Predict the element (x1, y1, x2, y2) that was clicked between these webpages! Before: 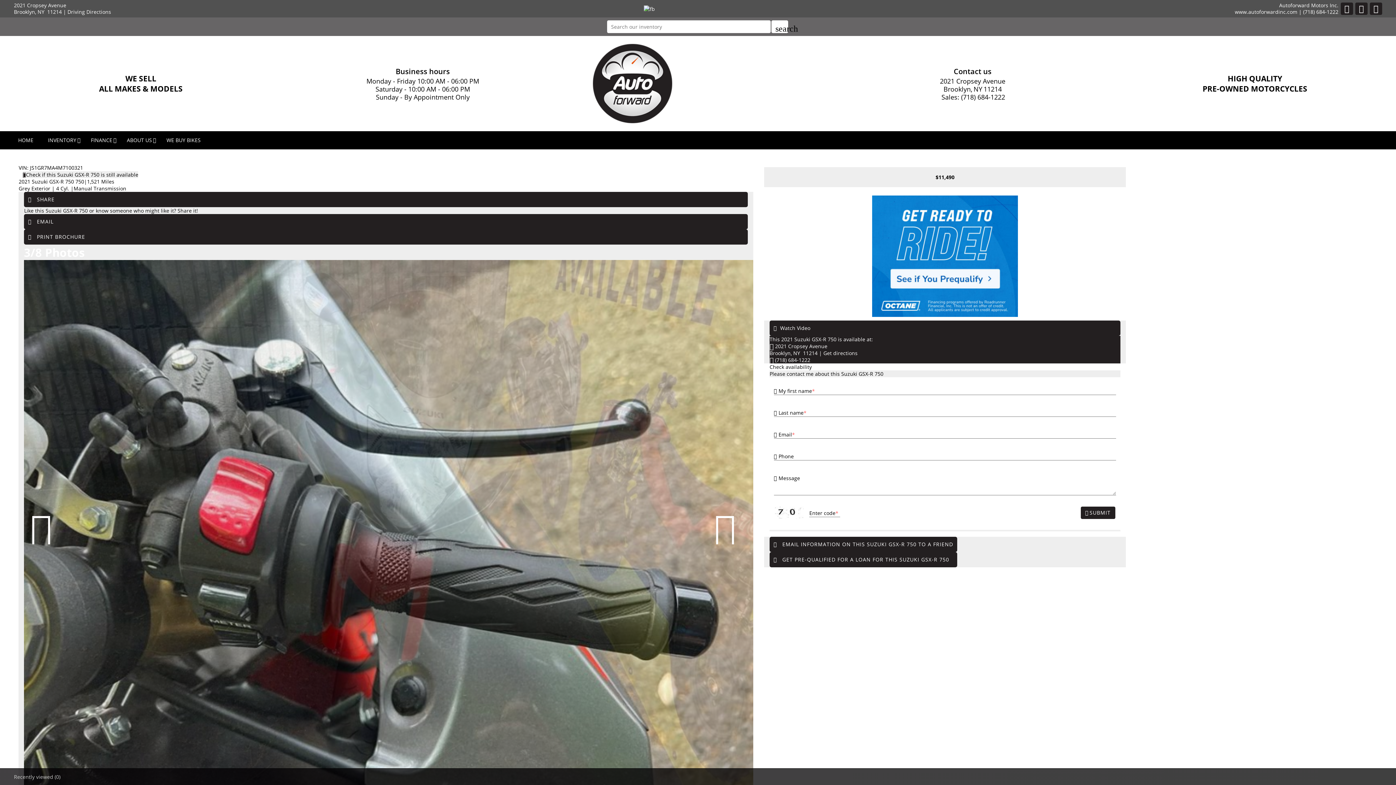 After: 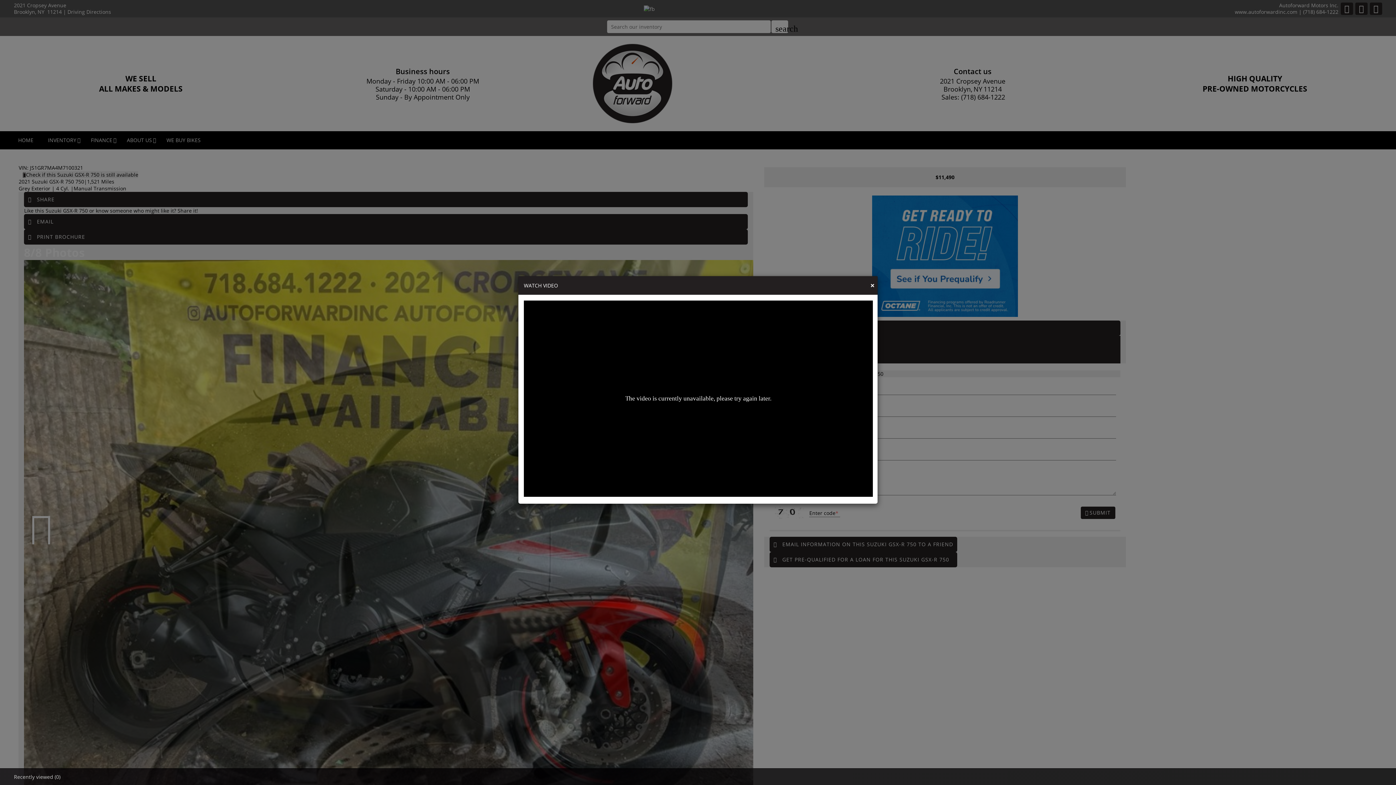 Action: label: Watch Video bbox: (769, 320, 1120, 336)